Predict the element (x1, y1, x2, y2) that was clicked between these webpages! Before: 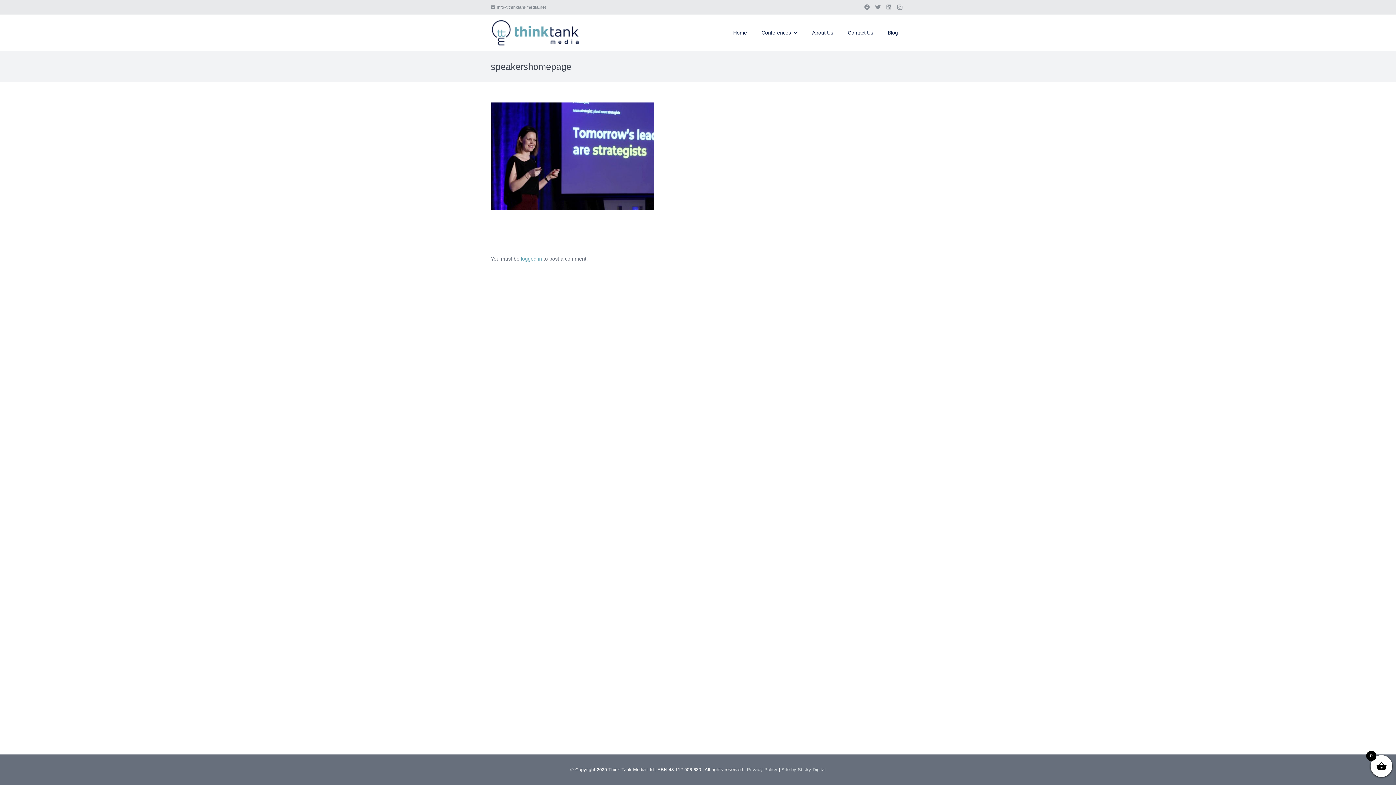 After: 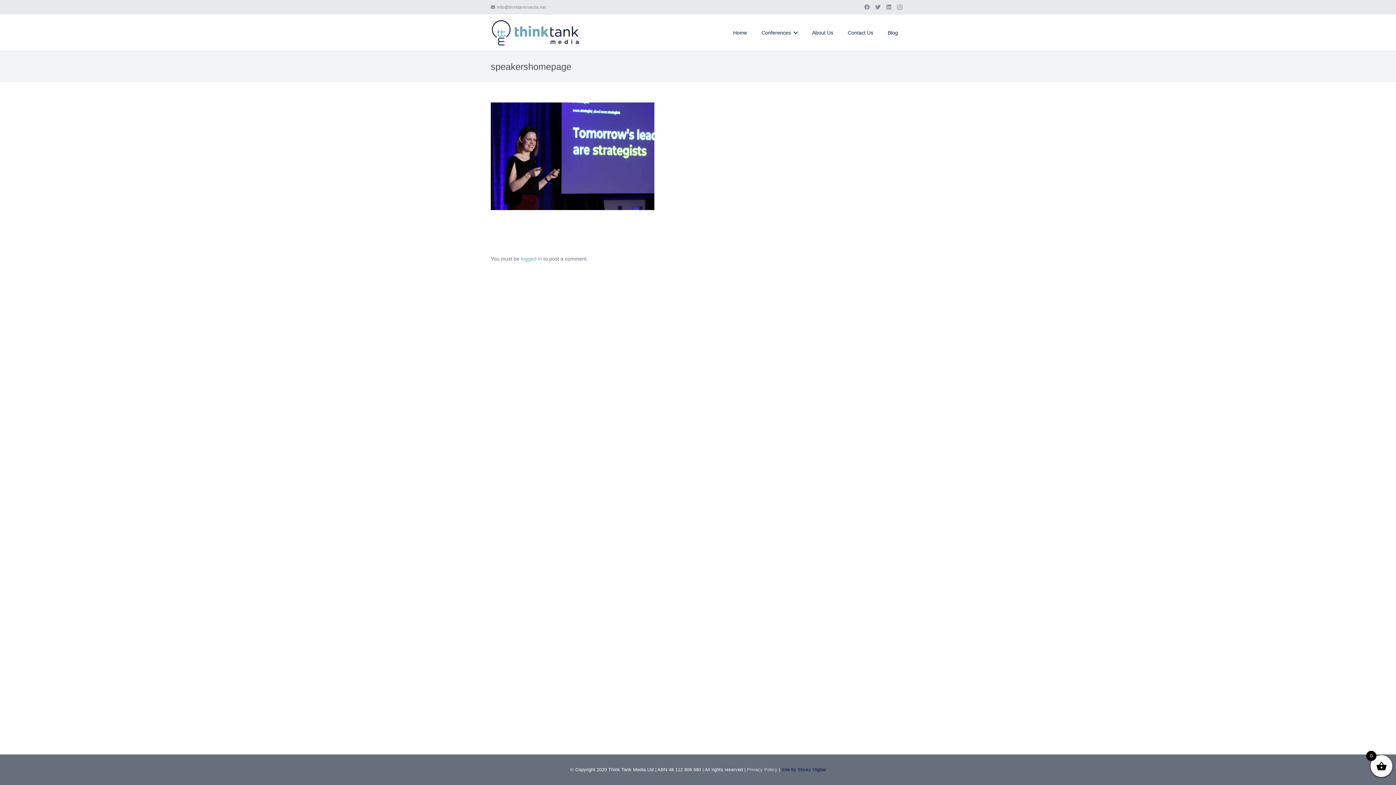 Action: bbox: (781, 767, 826, 772) label: Site by Sticky Digital